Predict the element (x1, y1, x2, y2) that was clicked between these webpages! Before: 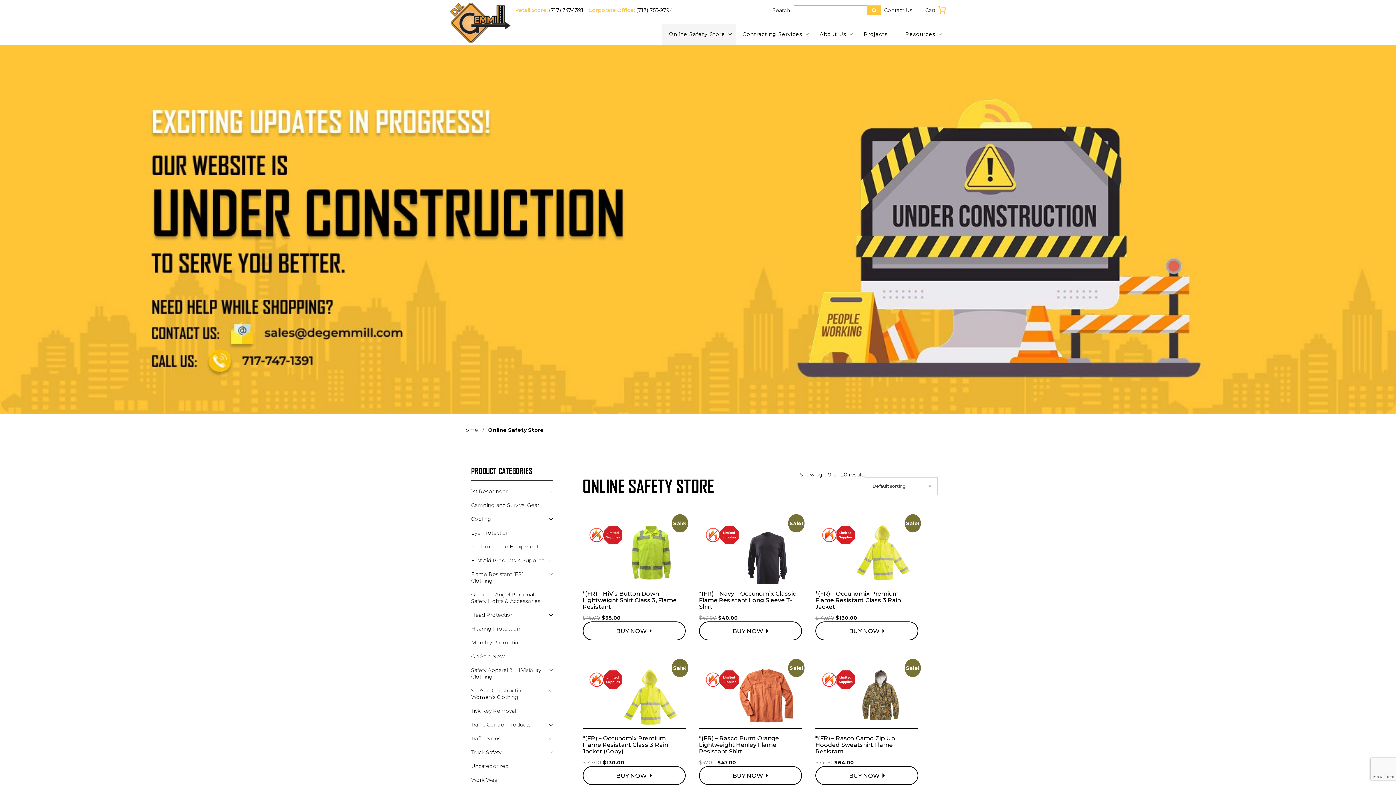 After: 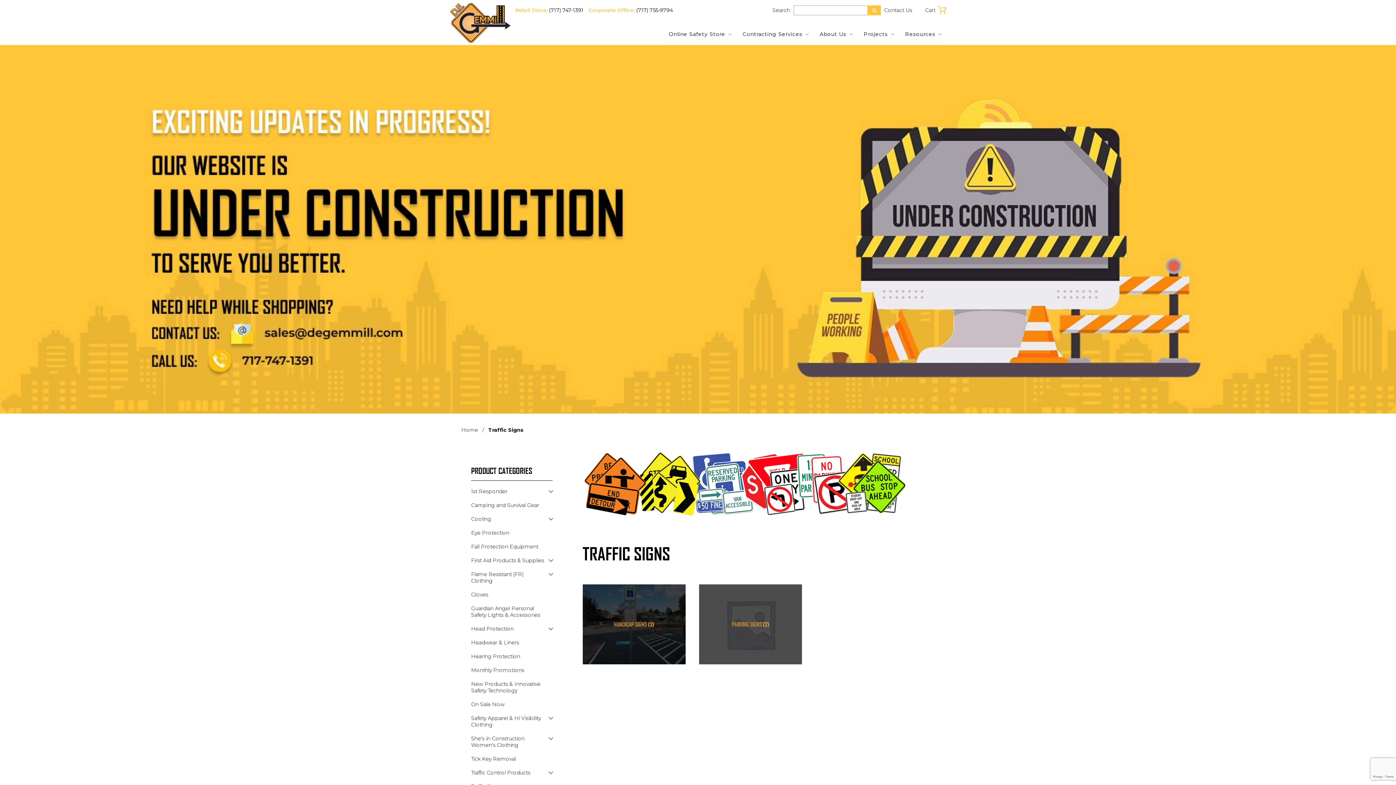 Action: bbox: (471, 732, 545, 745) label: Traffic Signs